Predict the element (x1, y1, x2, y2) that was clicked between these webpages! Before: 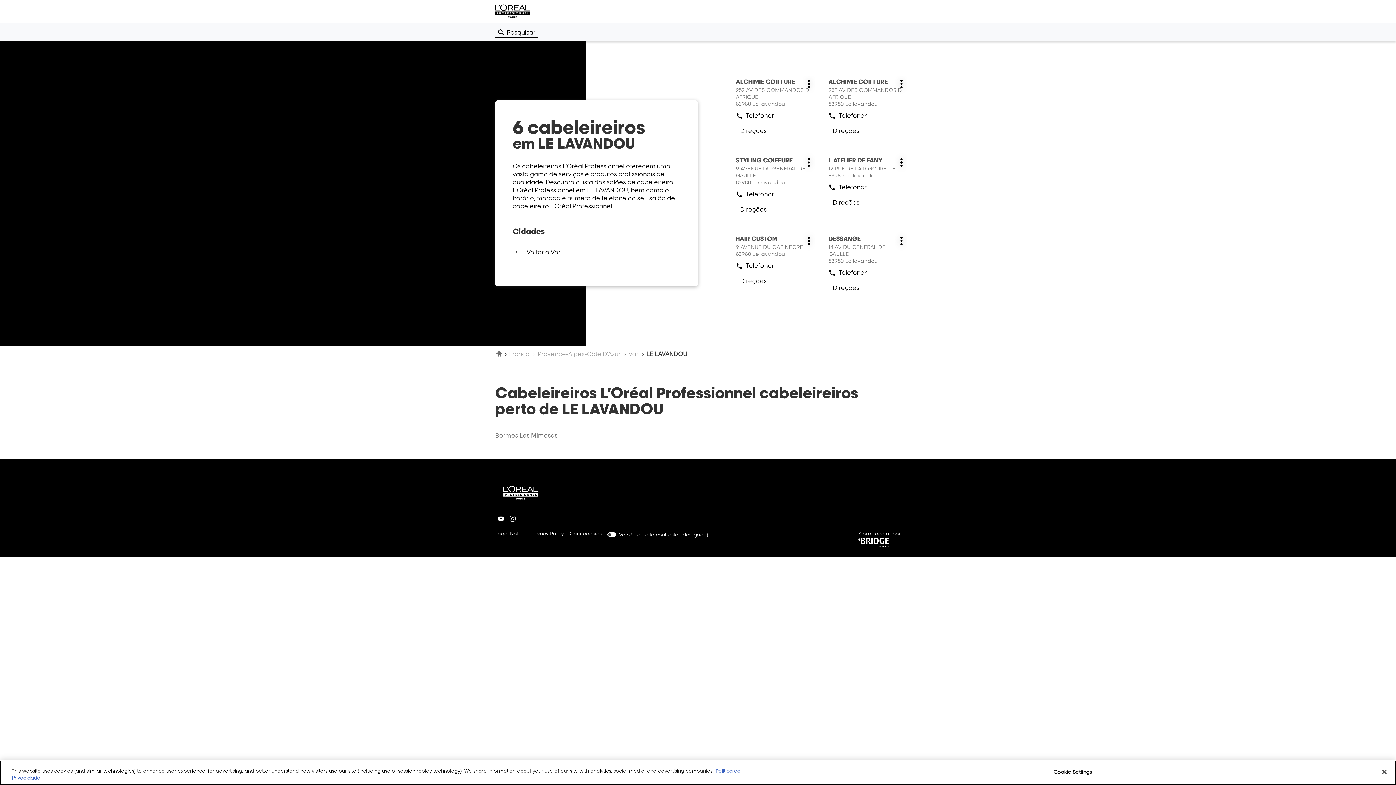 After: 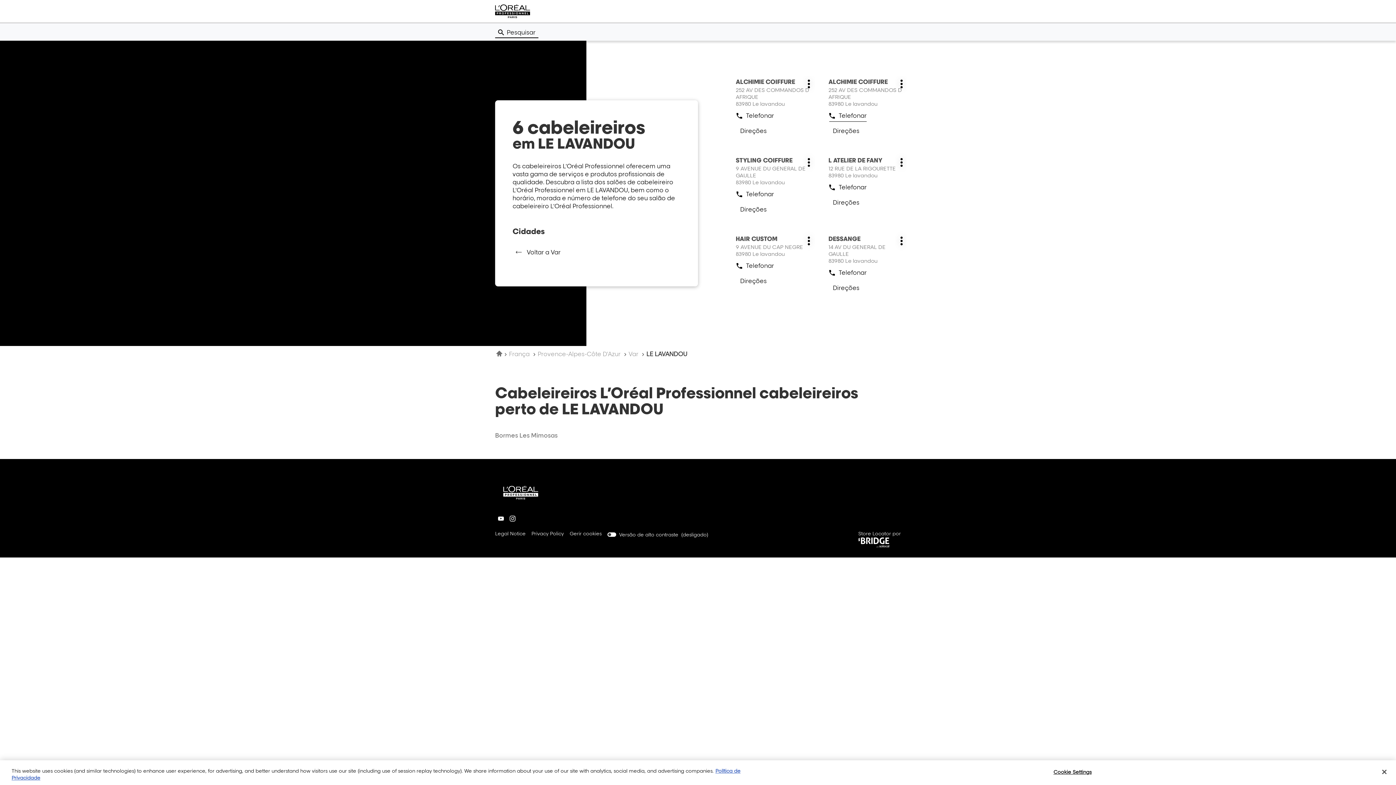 Action: bbox: (829, 110, 866, 121) label: Telefonar
a cabeleireiro ALCHIMIE COIFFURE